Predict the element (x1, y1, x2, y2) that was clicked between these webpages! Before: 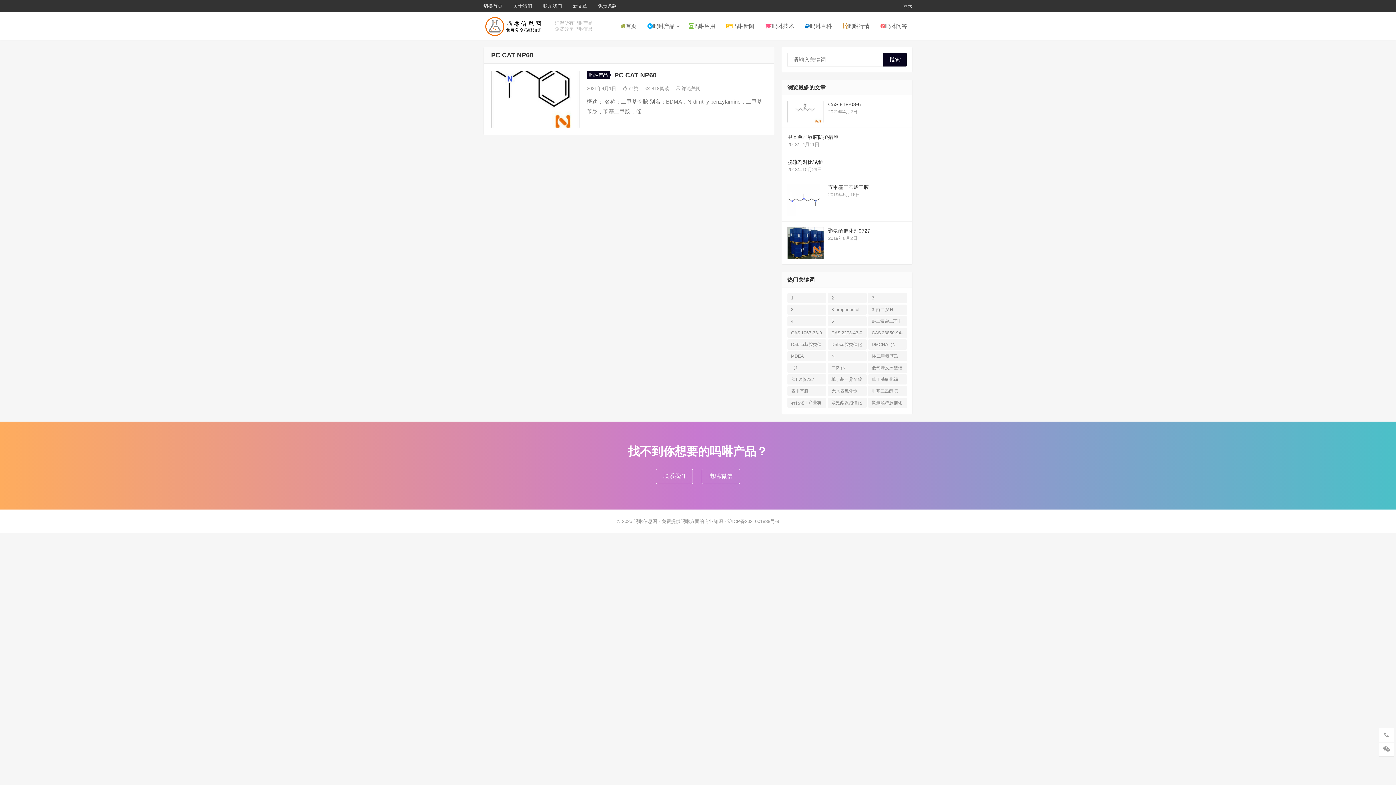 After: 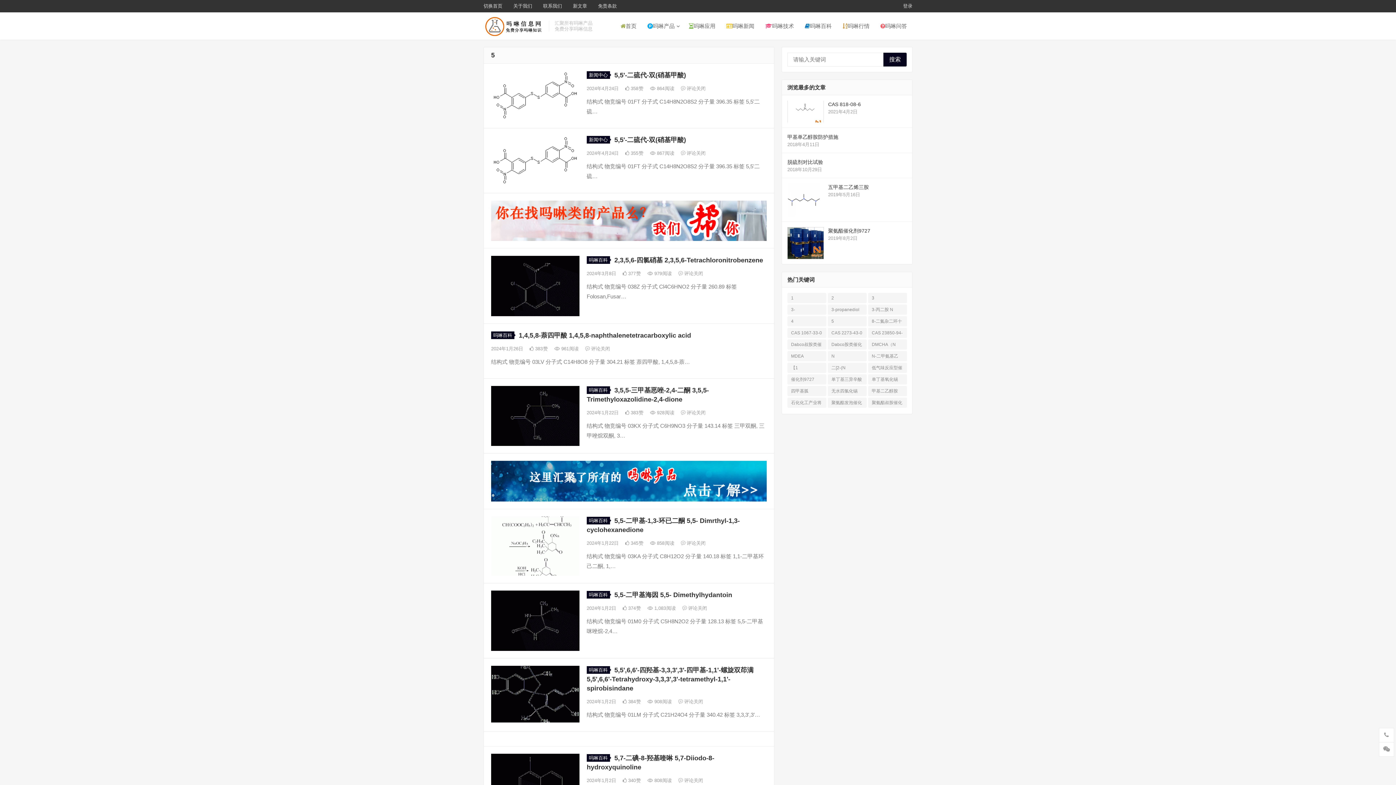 Action: bbox: (828, 316, 866, 326) label: 5 (20个项目)